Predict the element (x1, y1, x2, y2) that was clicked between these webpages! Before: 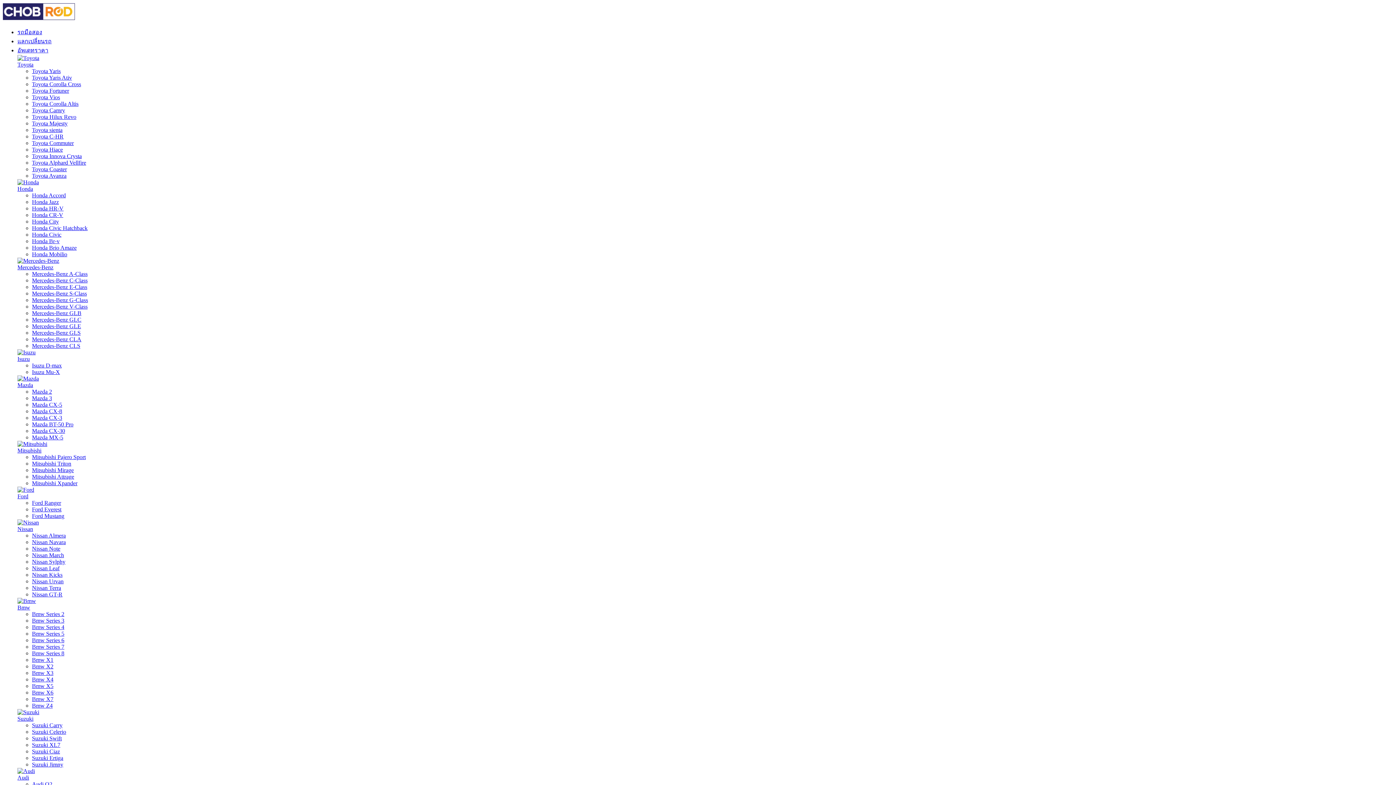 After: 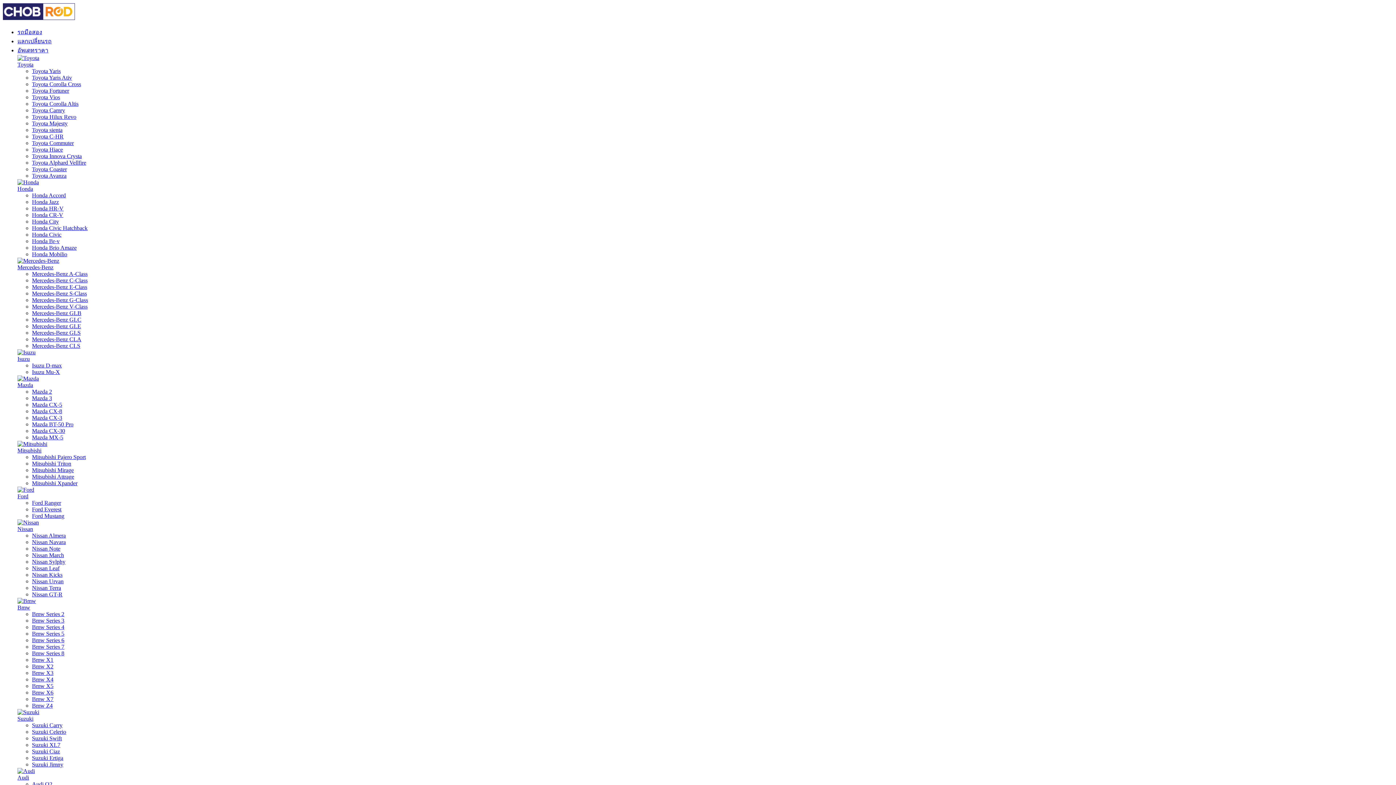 Action: bbox: (17, 598, 36, 604)